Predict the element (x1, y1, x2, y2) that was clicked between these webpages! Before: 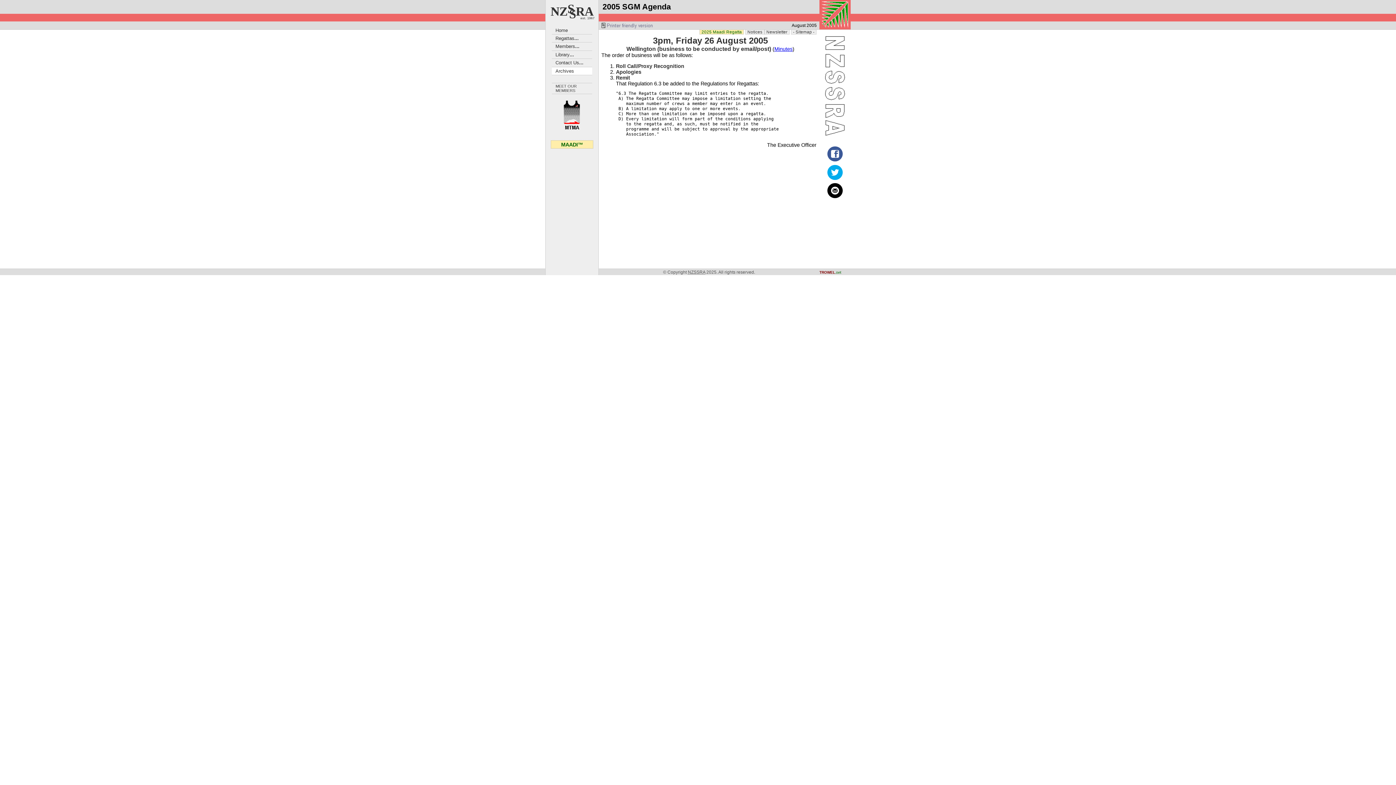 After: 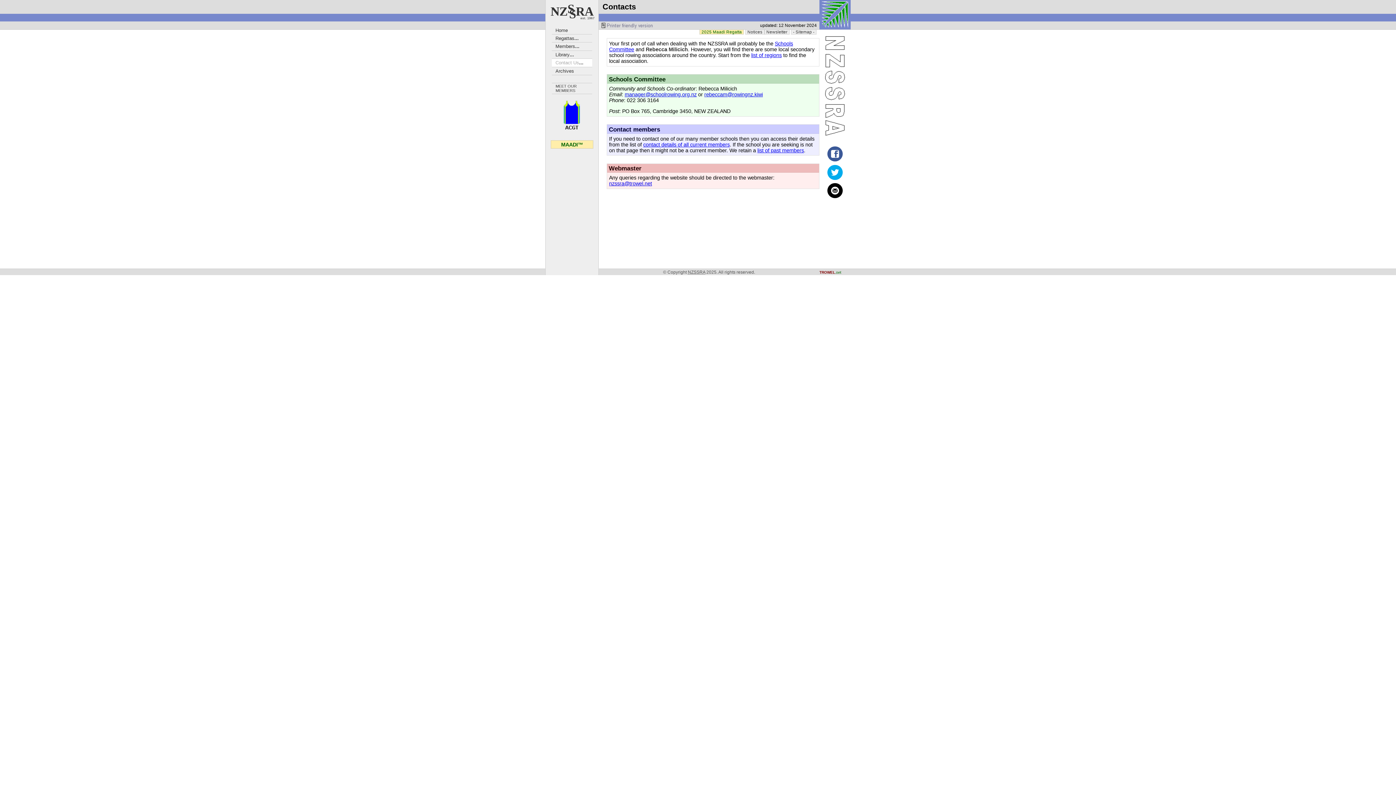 Action: bbox: (551, 58, 592, 67) label: Contact Us...